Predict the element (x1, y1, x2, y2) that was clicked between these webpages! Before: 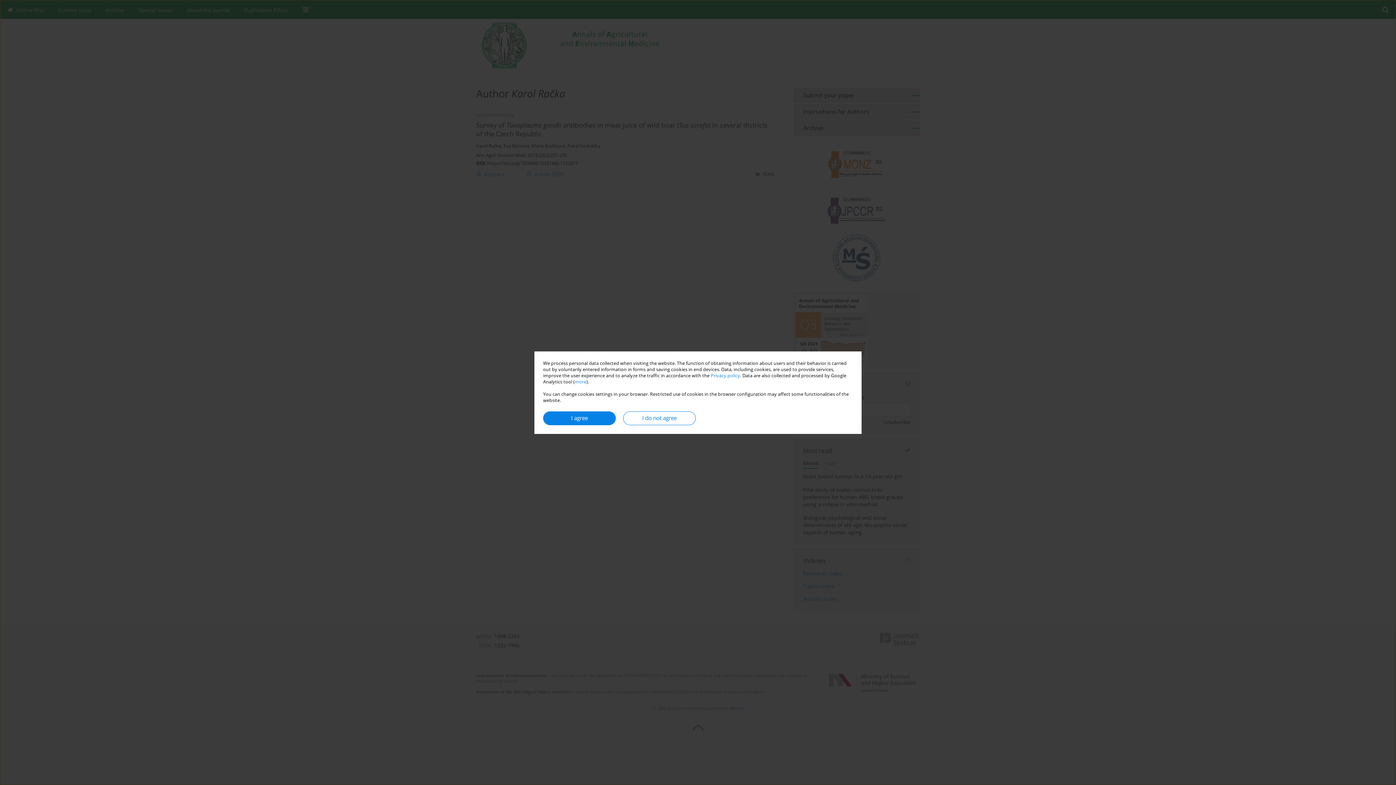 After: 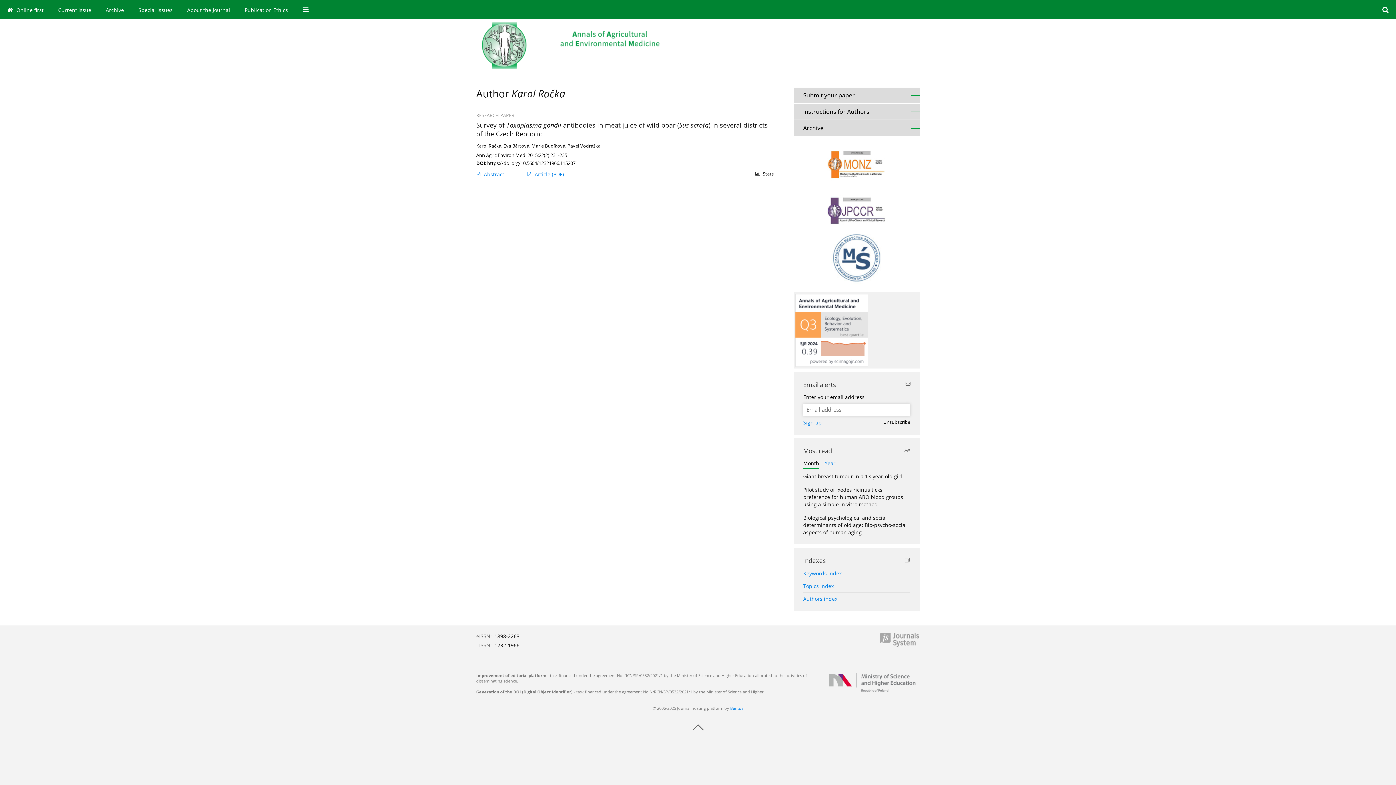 Action: bbox: (543, 411, 616, 425) label: I agree